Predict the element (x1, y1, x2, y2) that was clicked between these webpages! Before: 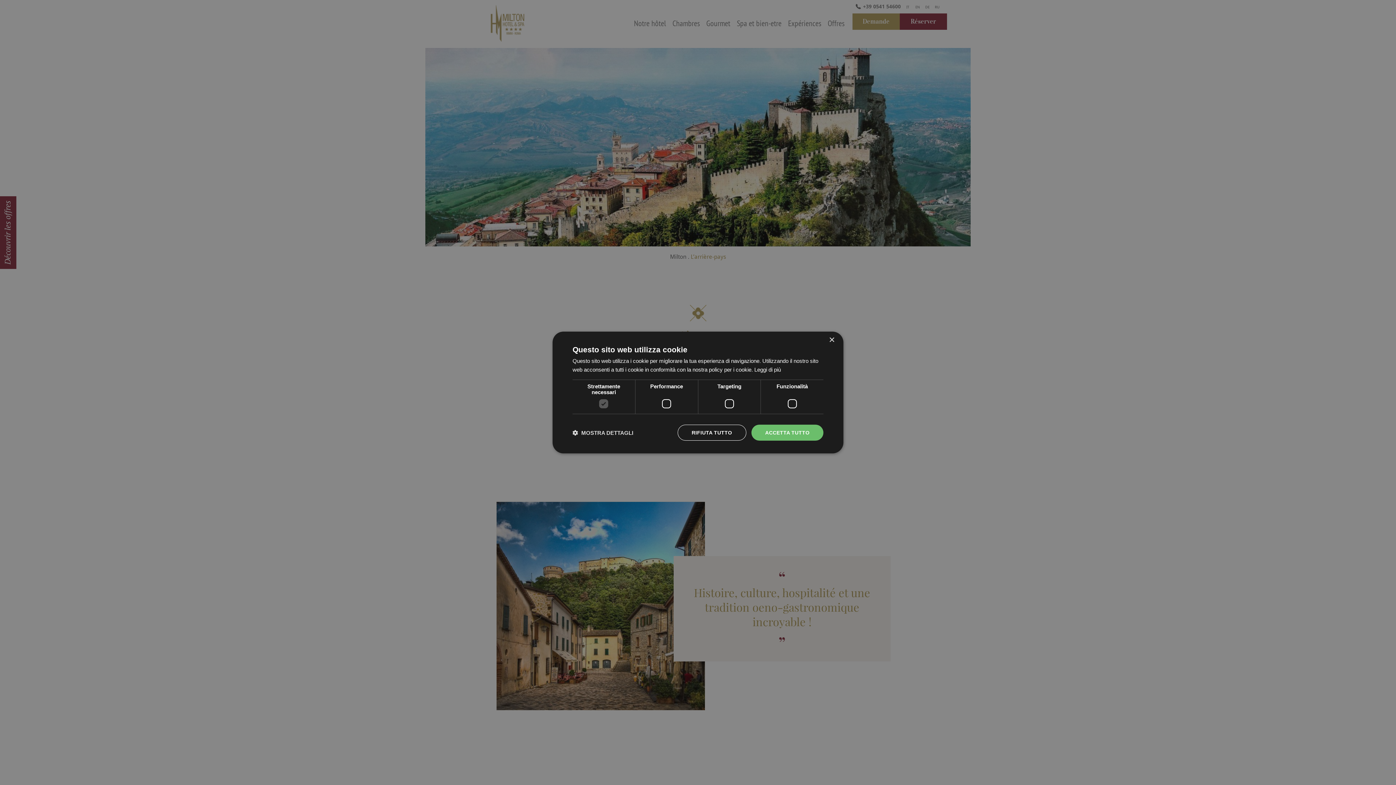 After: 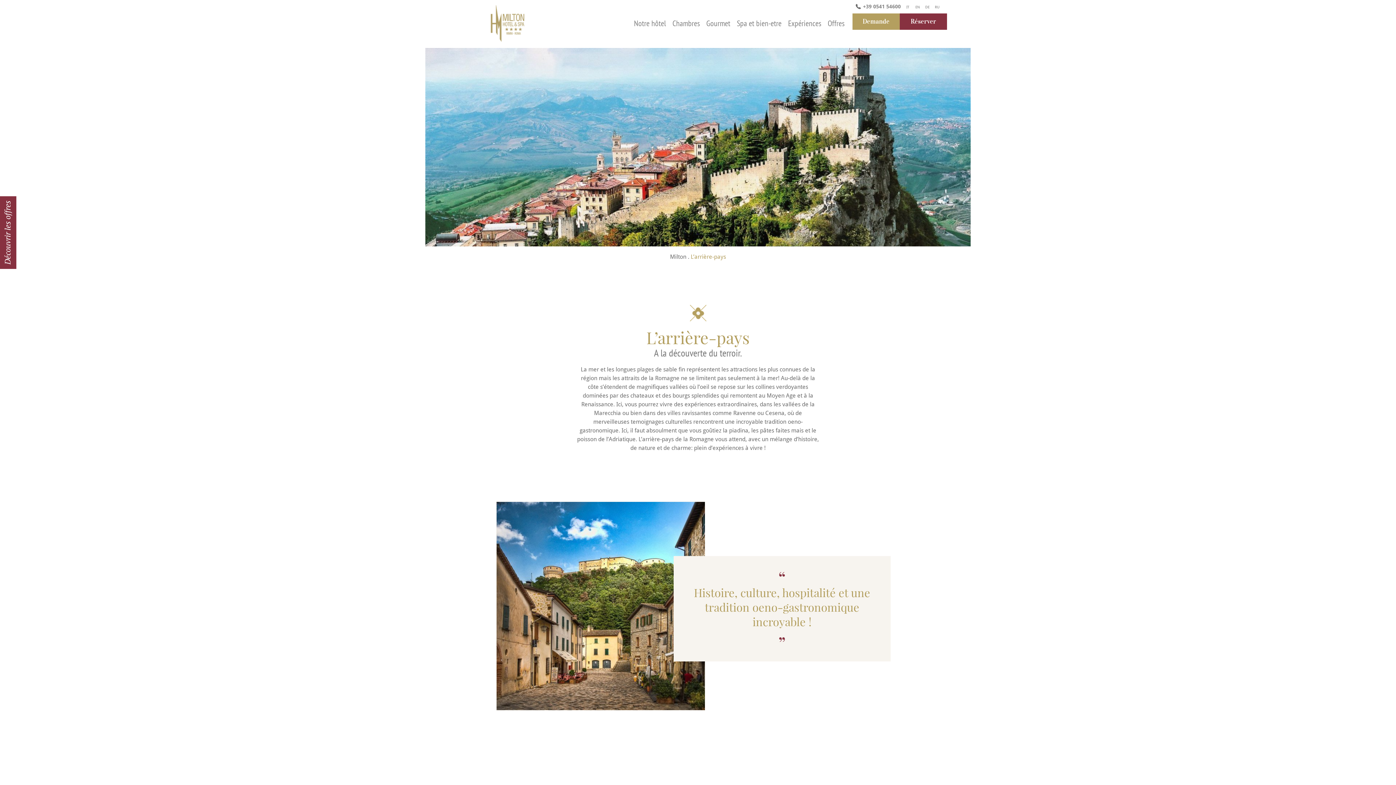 Action: label: Close bbox: (829, 337, 834, 343)